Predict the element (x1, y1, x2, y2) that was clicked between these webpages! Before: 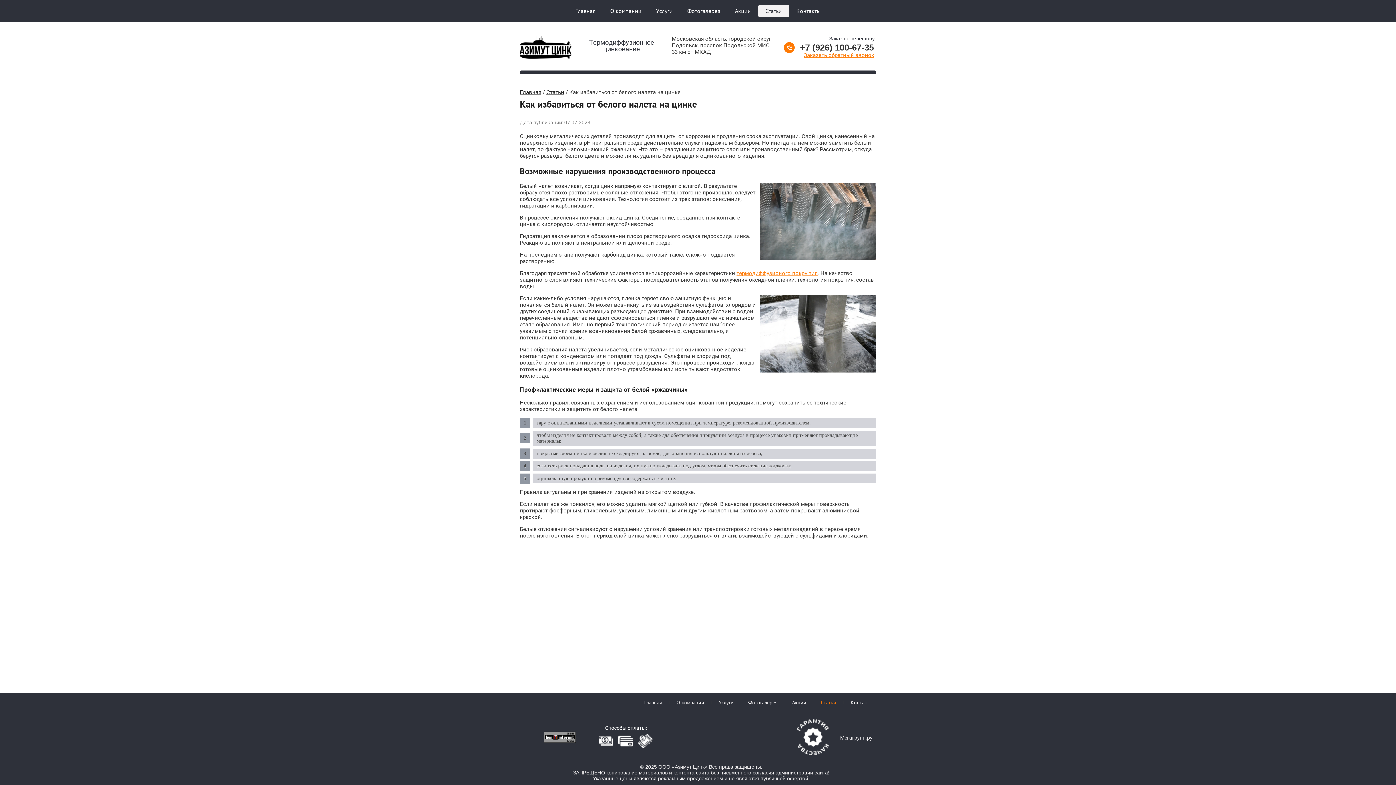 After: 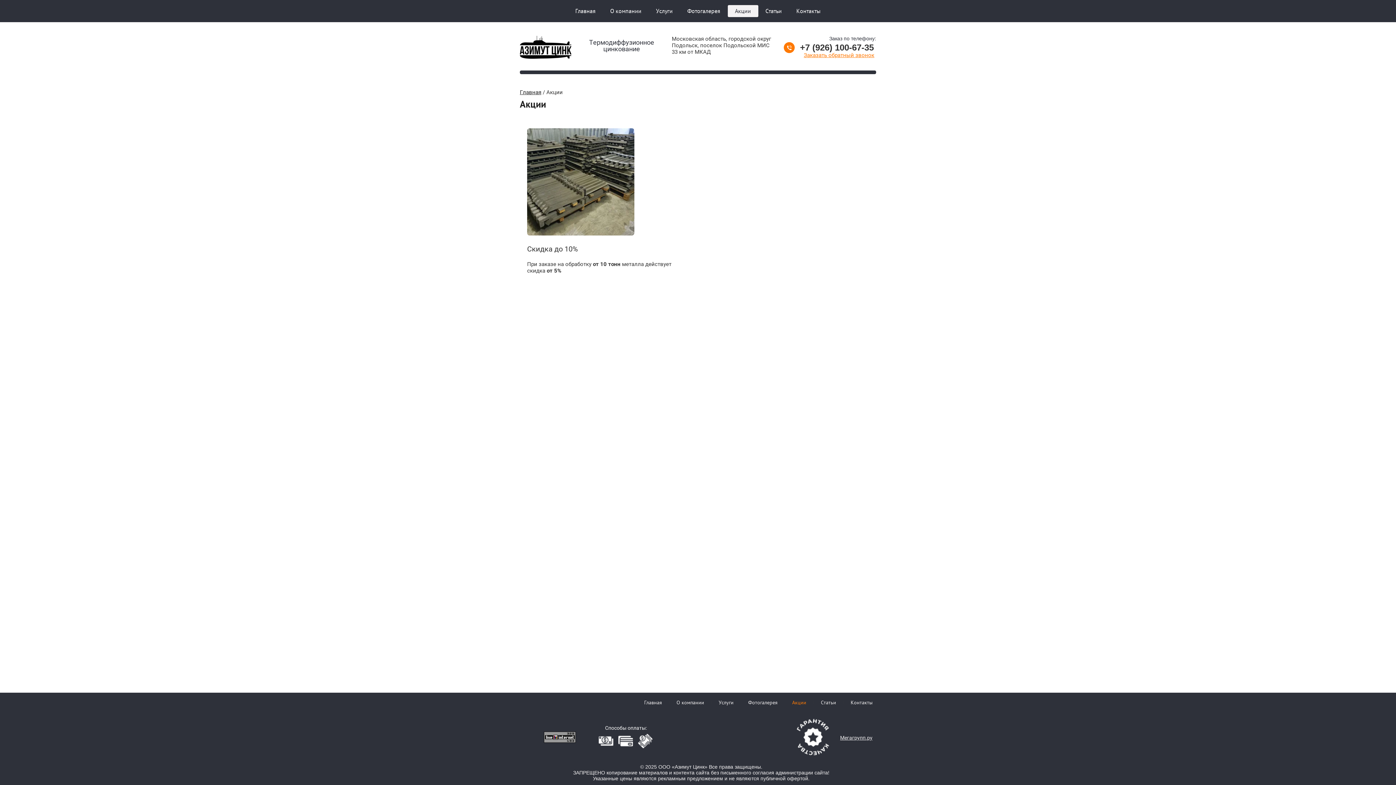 Action: bbox: (792, 700, 806, 705) label: Акции